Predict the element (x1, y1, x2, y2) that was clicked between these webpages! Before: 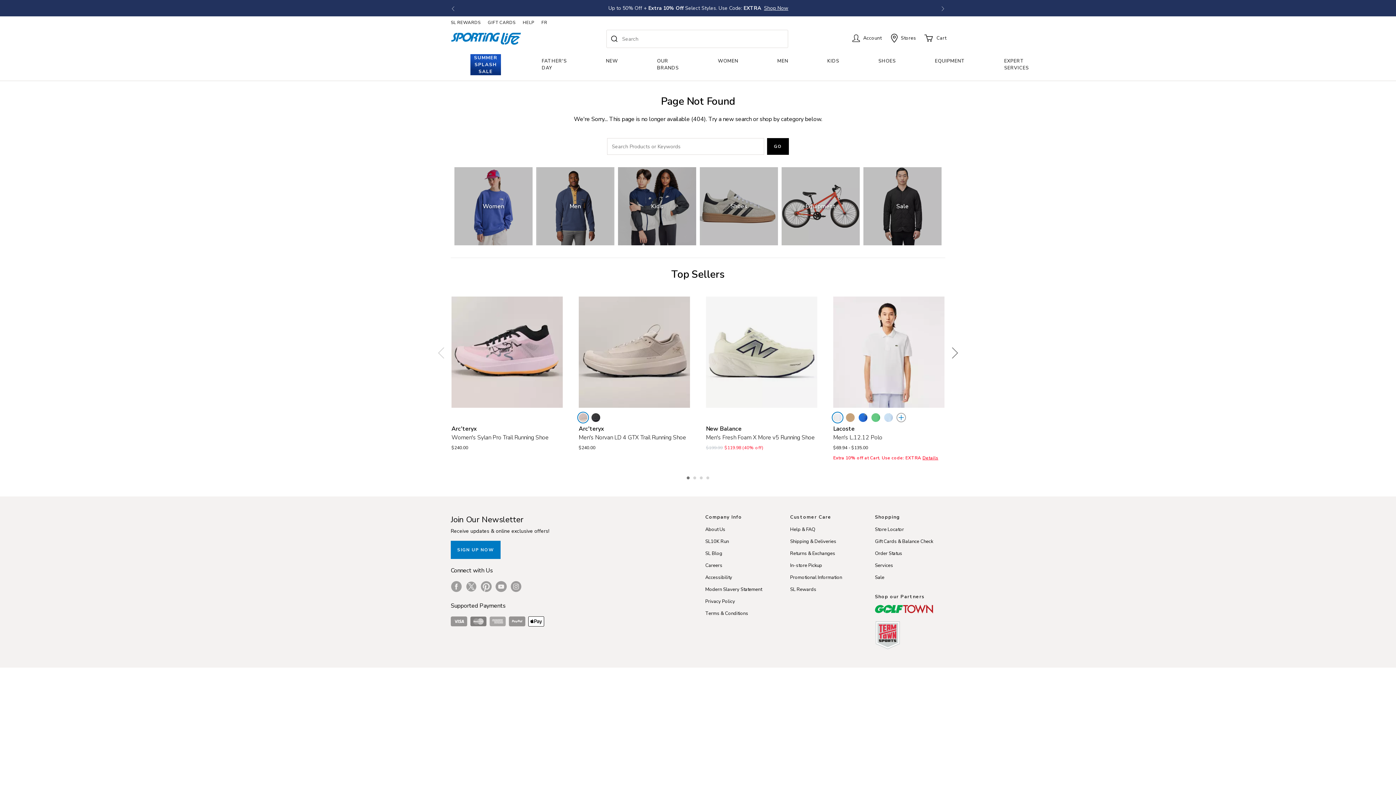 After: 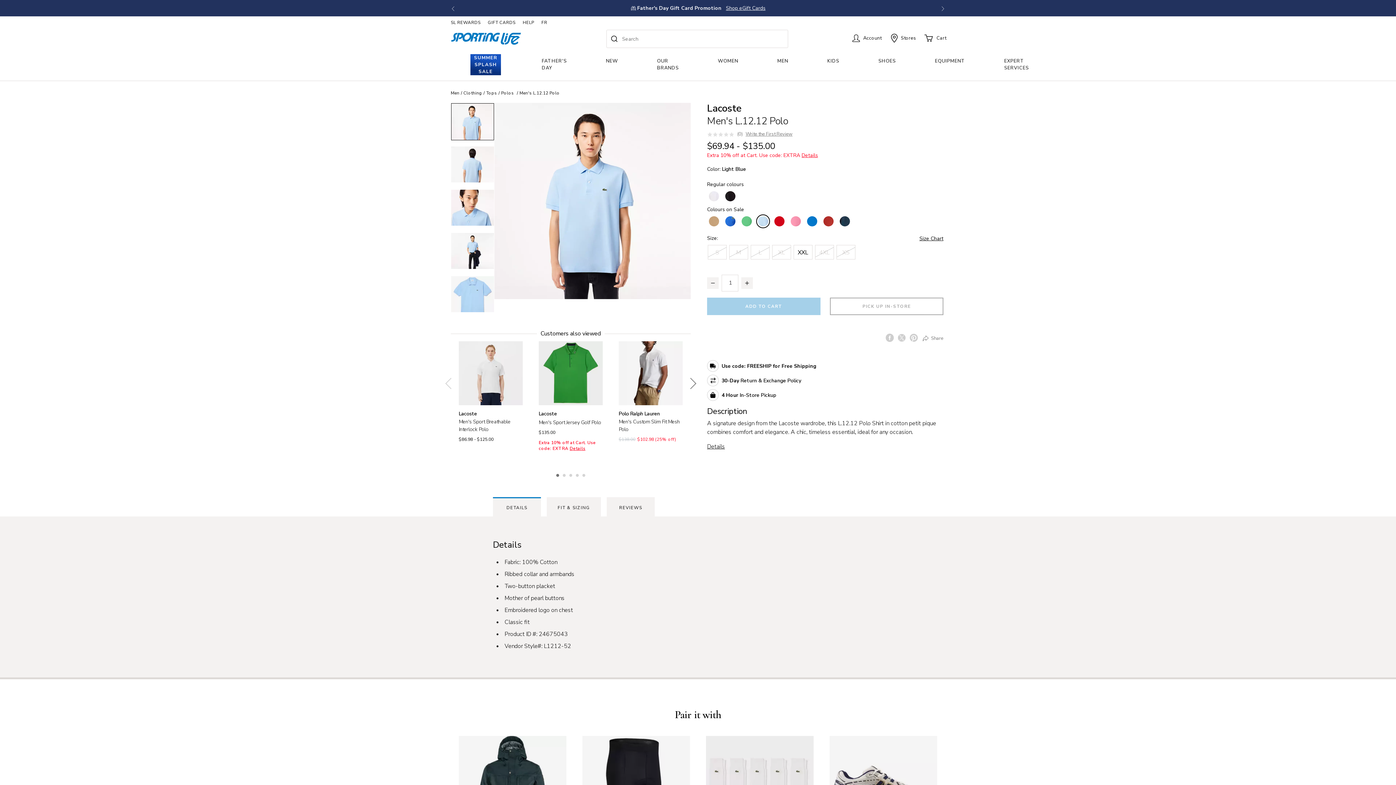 Action: bbox: (882, 412, 894, 423)